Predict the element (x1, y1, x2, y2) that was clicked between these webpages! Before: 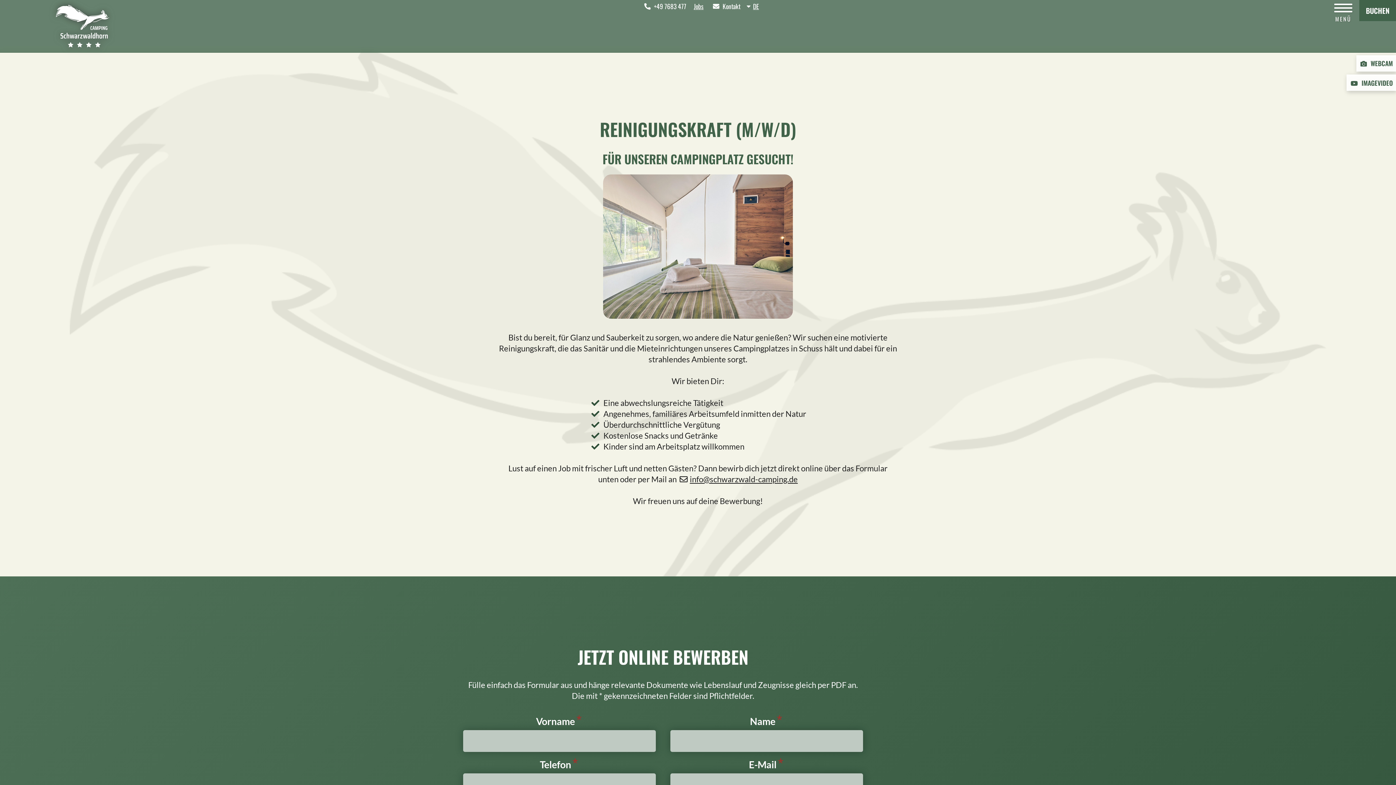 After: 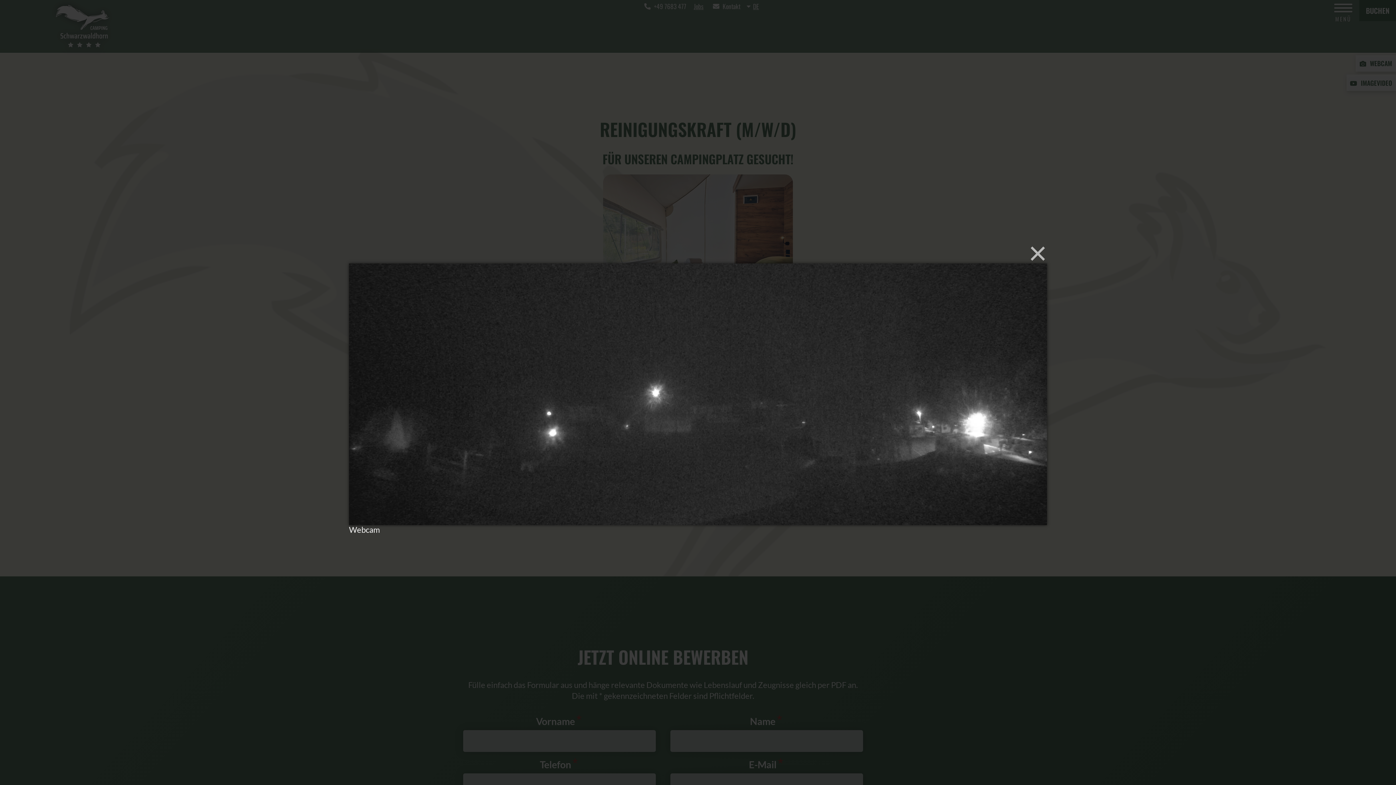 Action: label:   WEBCAM bbox: (1356, 55, 1397, 71)